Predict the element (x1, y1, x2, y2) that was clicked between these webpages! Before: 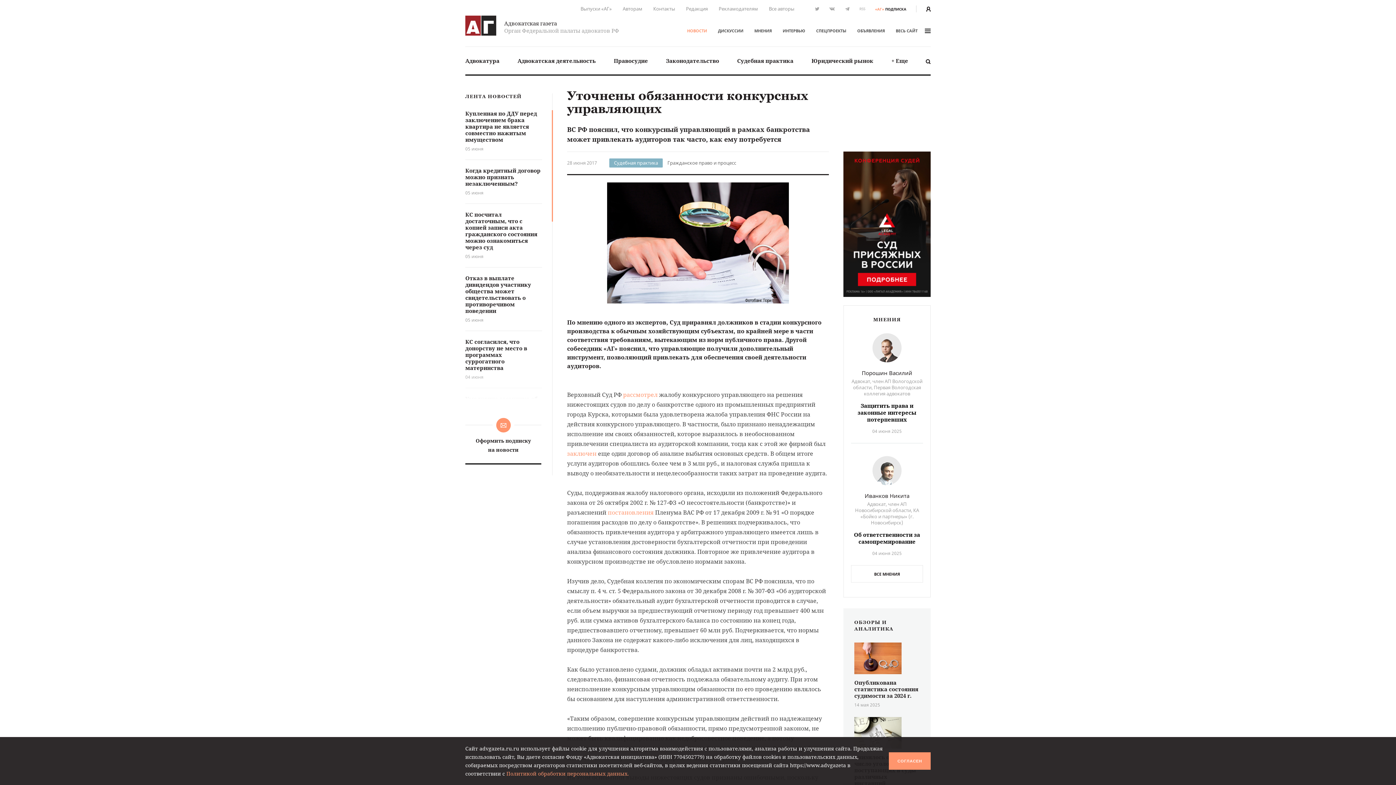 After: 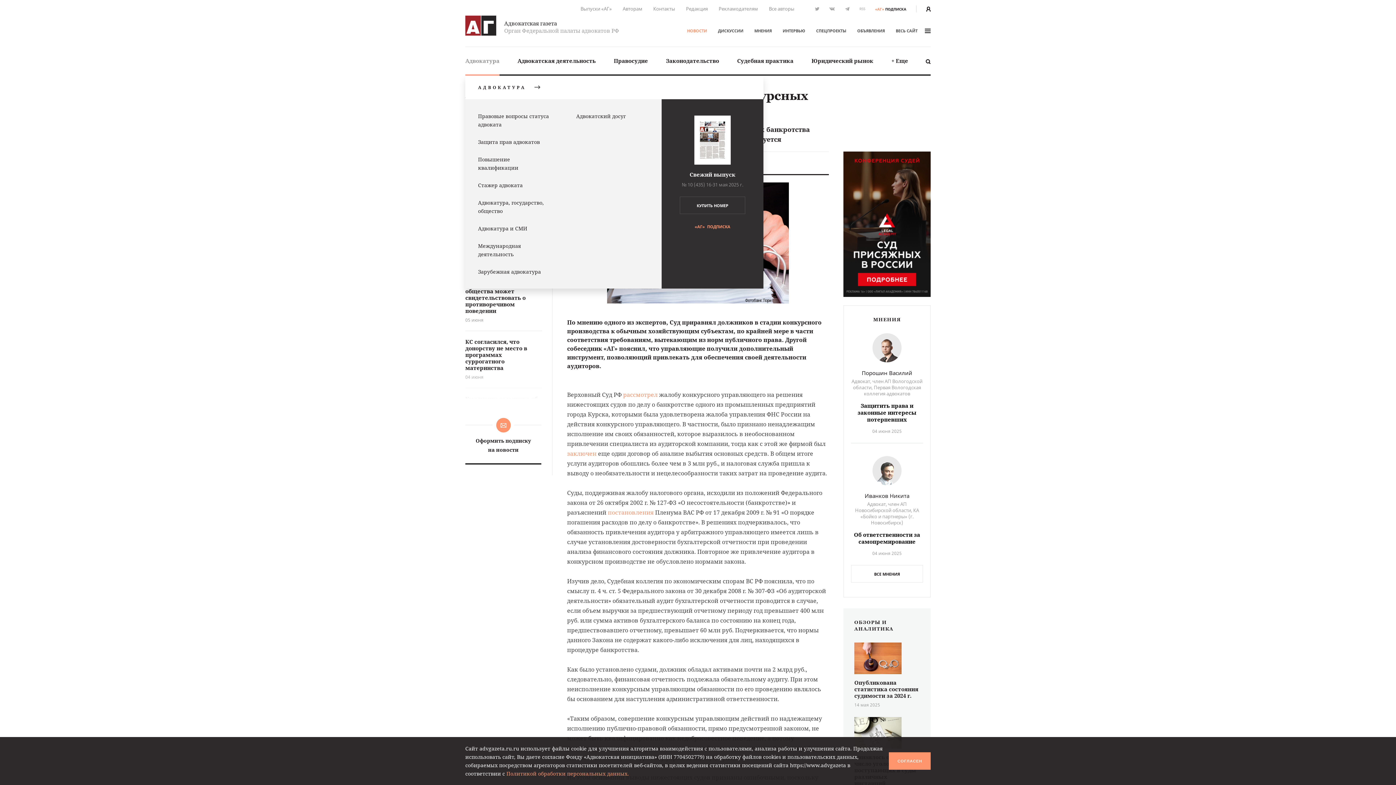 Action: label: Адвокатура bbox: (465, 47, 499, 74)